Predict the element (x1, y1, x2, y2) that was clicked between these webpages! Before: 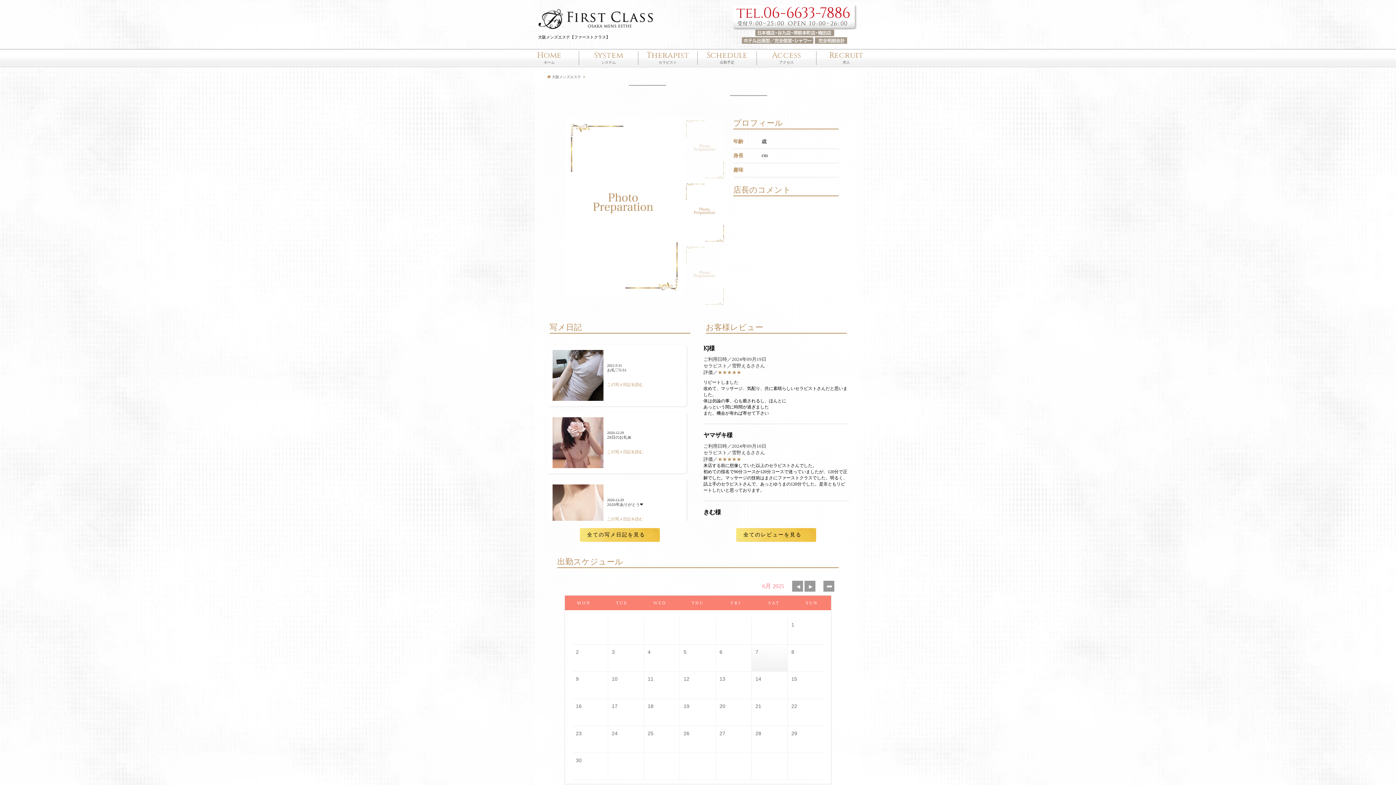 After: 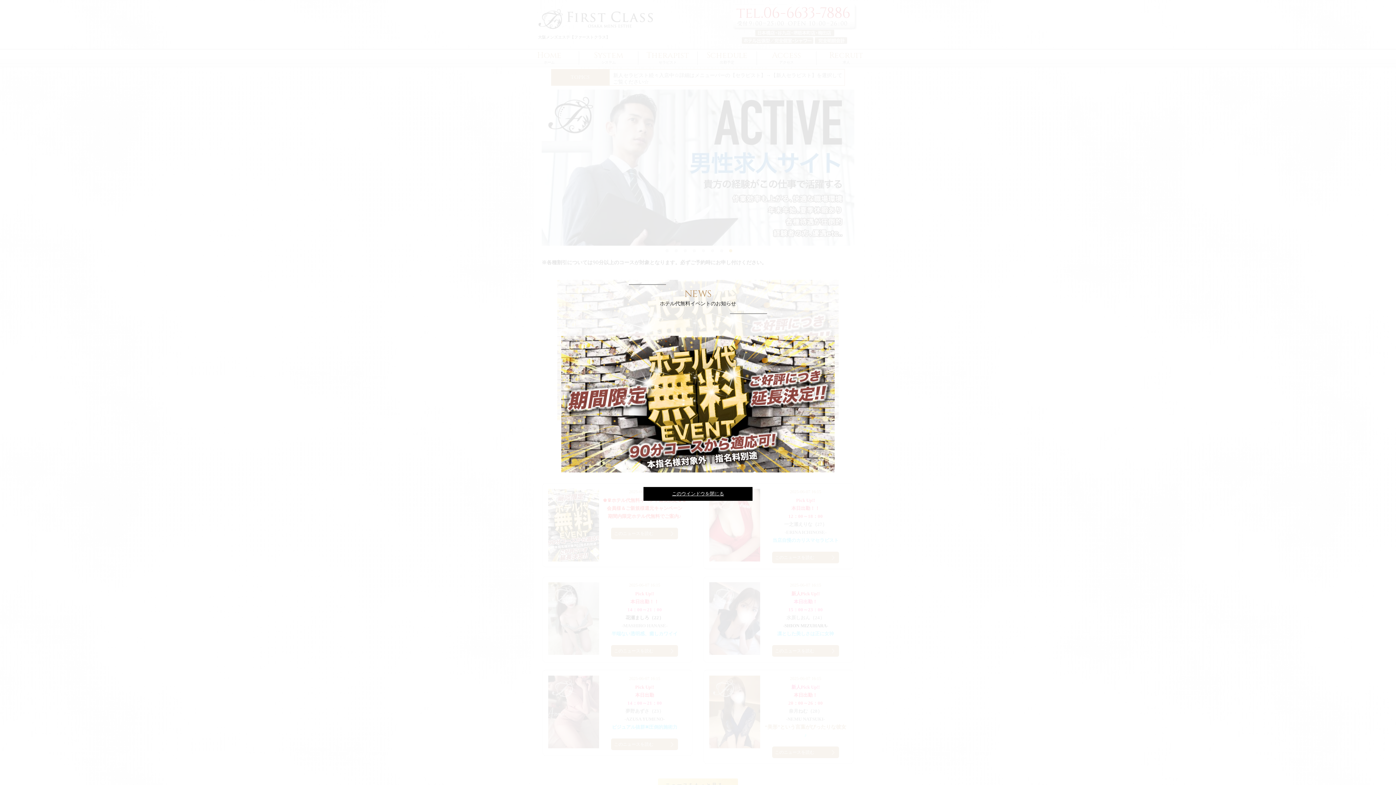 Action: bbox: (538, 8, 730, 28)